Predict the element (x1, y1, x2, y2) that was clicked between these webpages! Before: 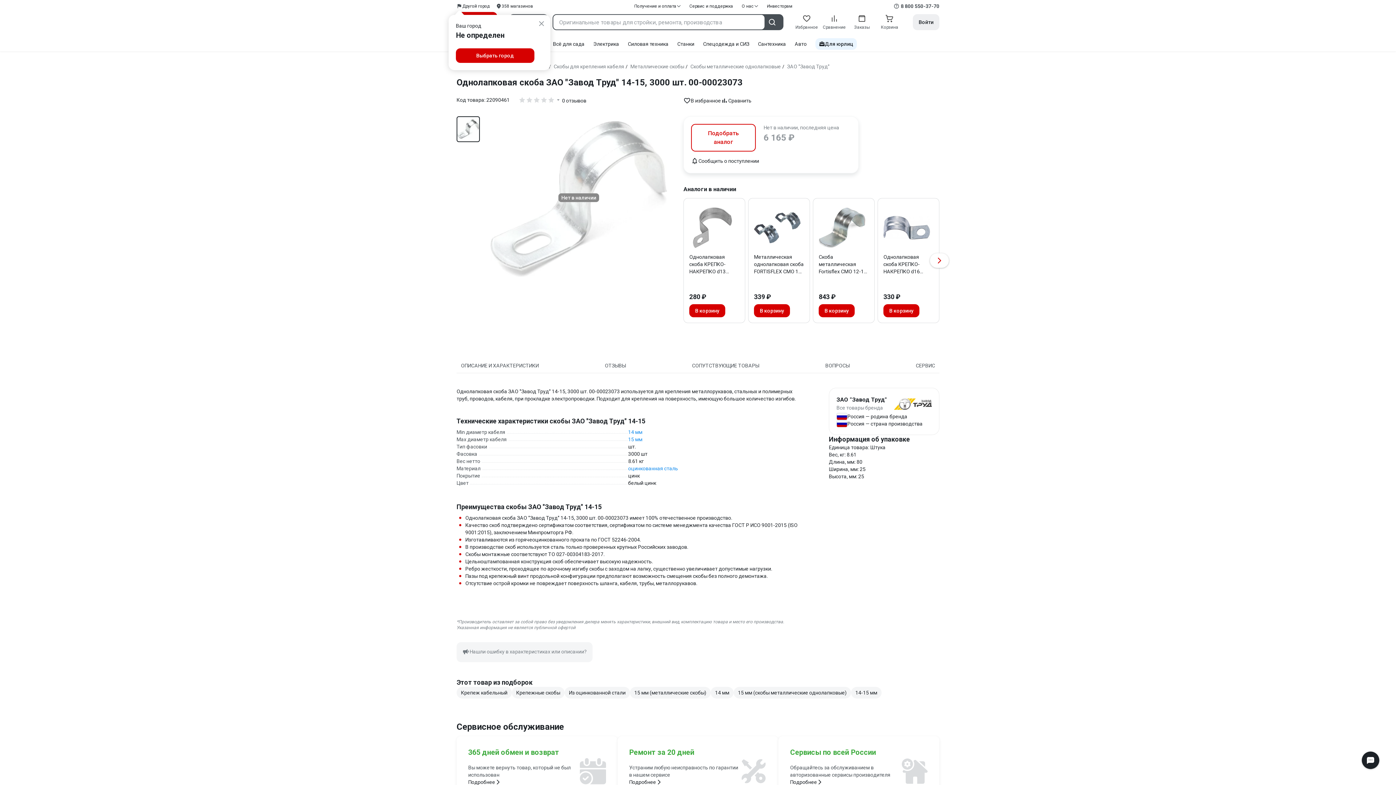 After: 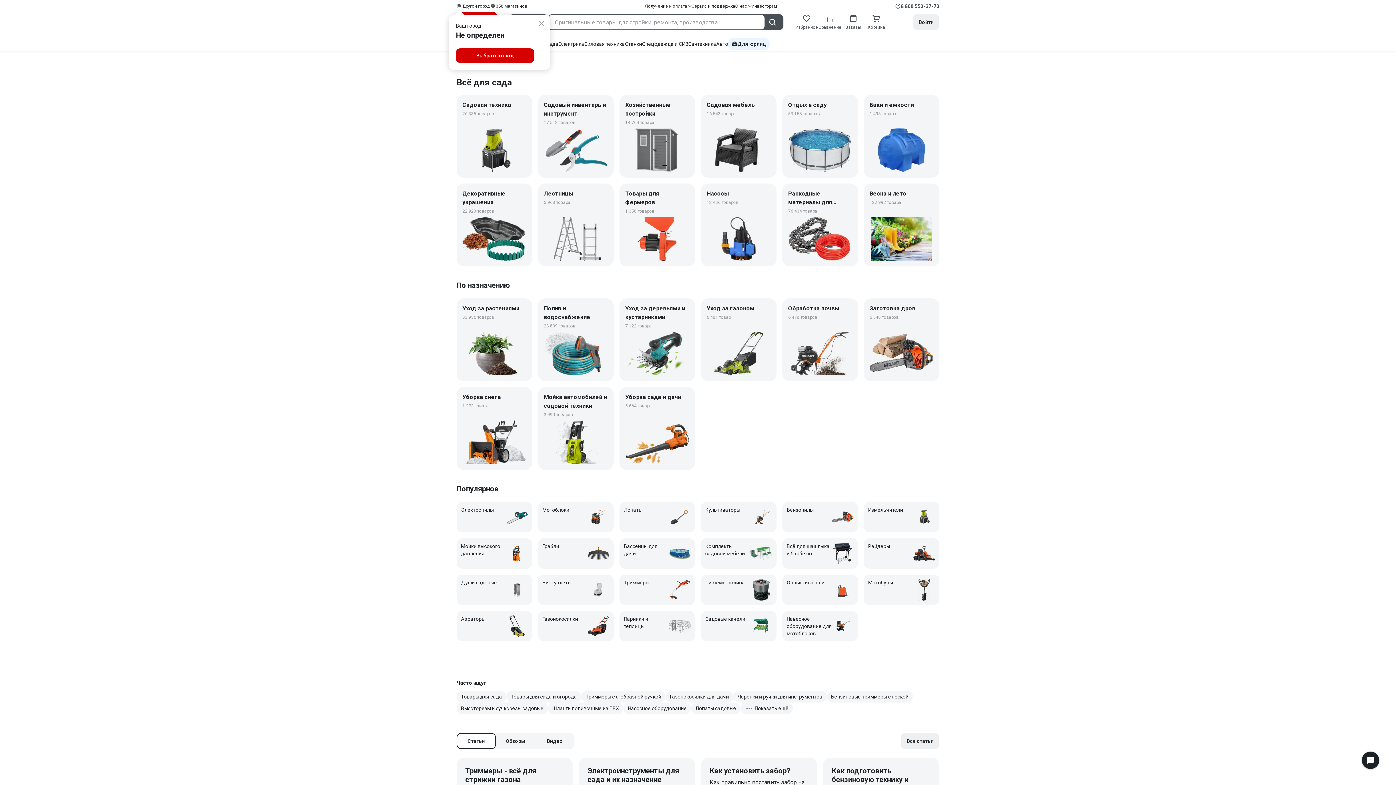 Action: bbox: (553, 41, 584, 46) label: Всё для сада